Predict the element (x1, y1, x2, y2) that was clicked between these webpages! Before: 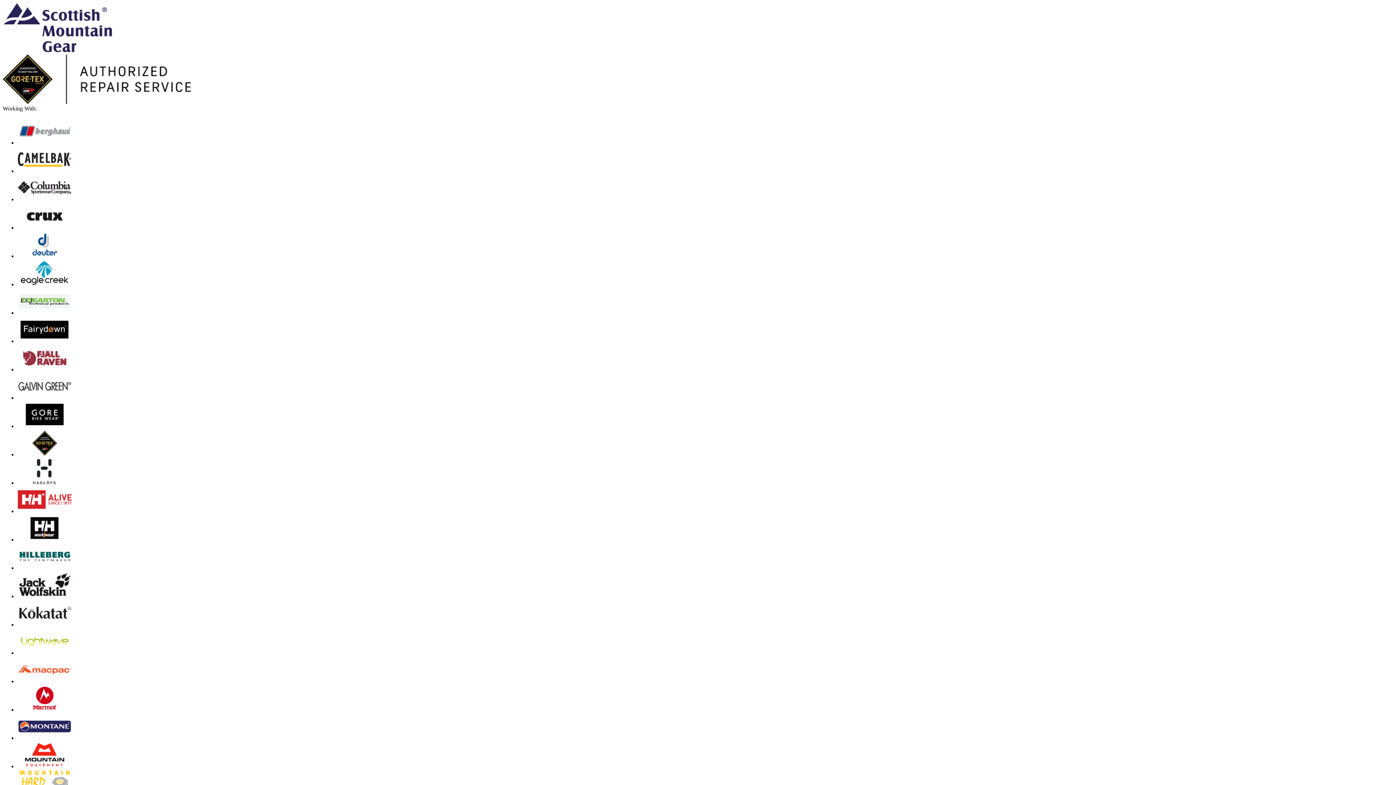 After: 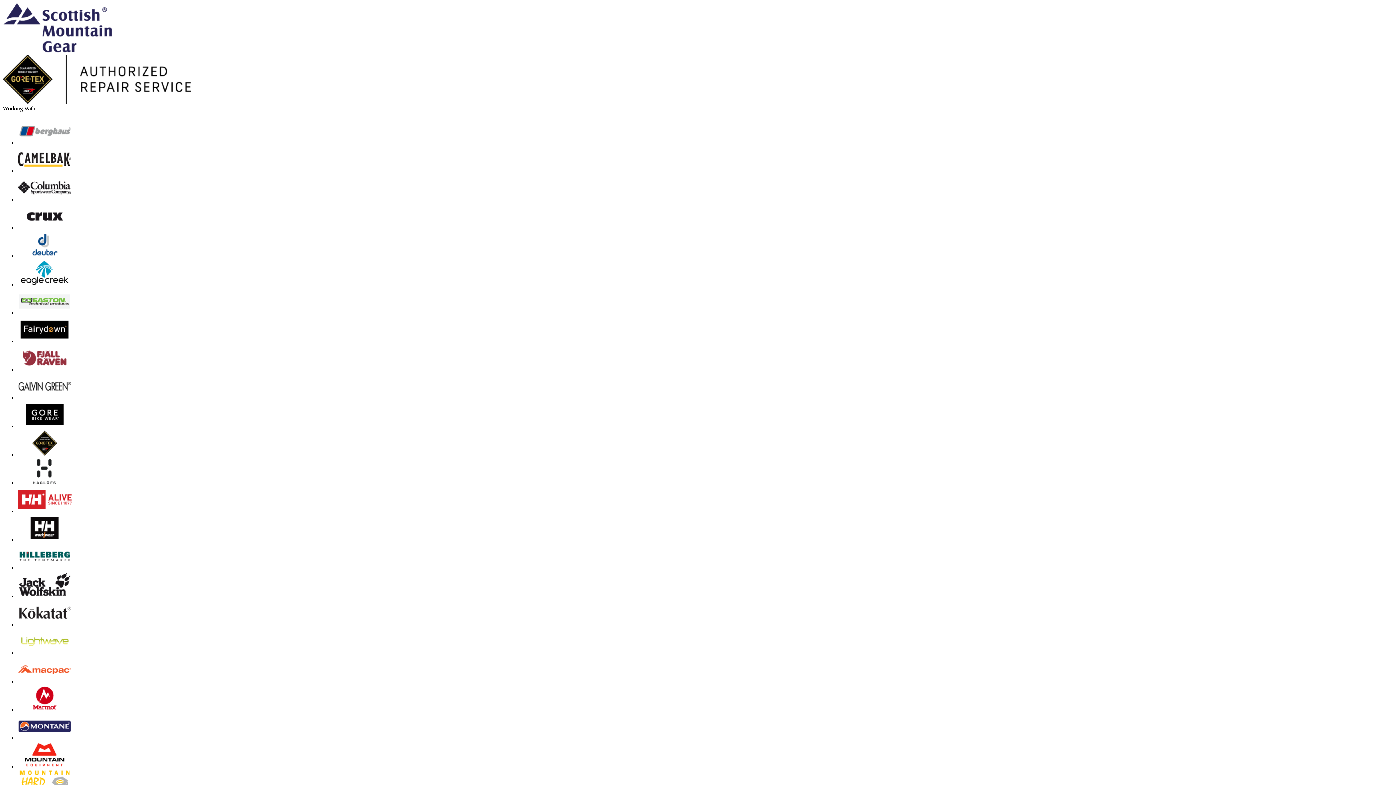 Action: bbox: (2, 48, 113, 54)